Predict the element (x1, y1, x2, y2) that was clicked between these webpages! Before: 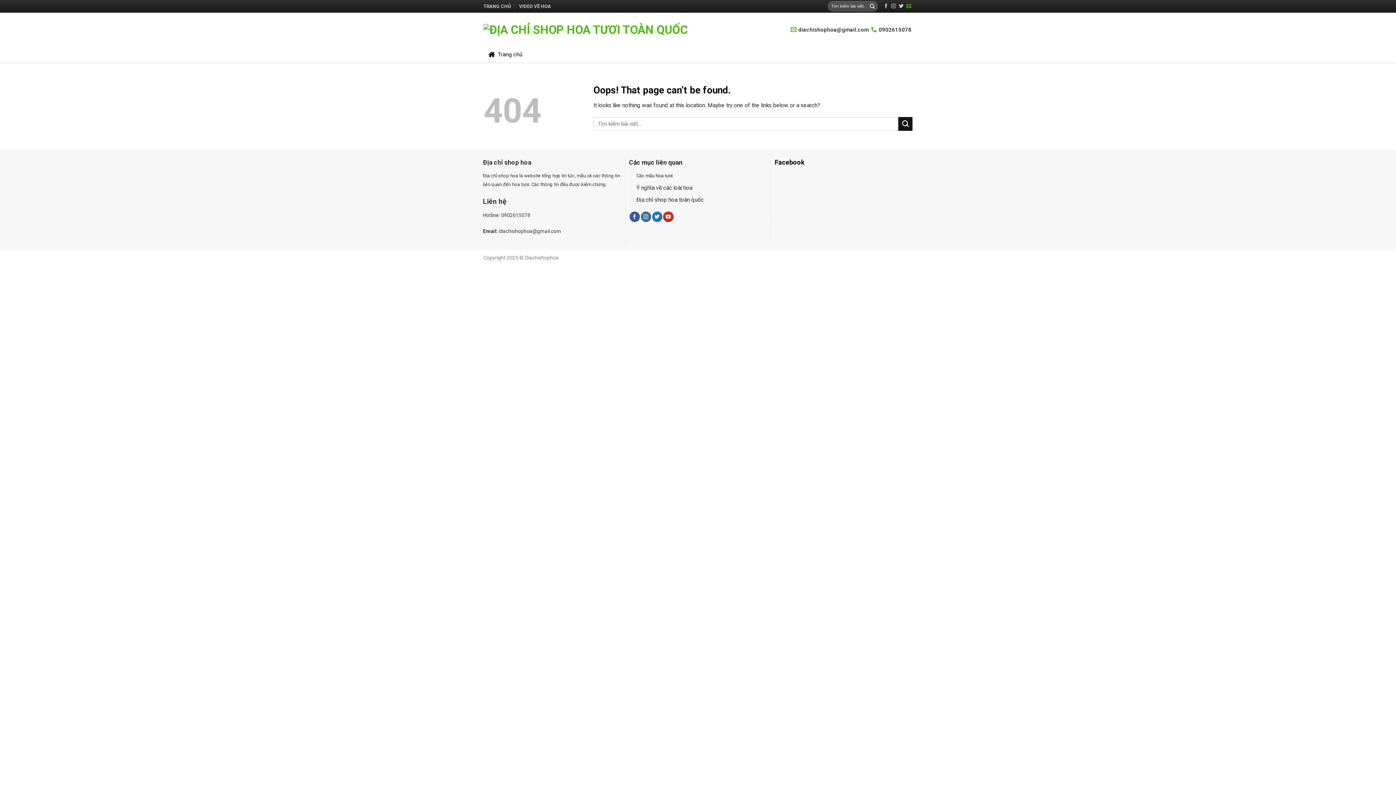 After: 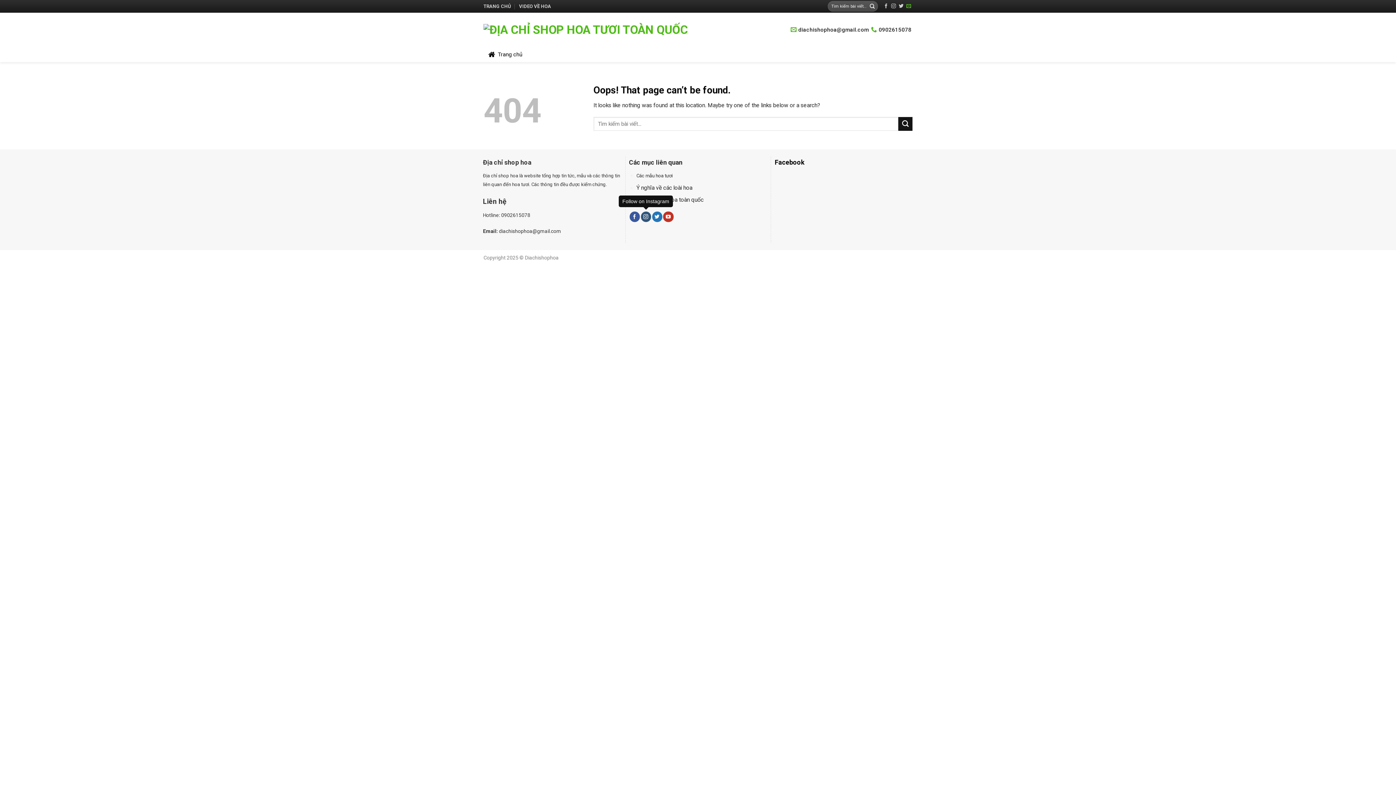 Action: bbox: (640, 211, 651, 222)